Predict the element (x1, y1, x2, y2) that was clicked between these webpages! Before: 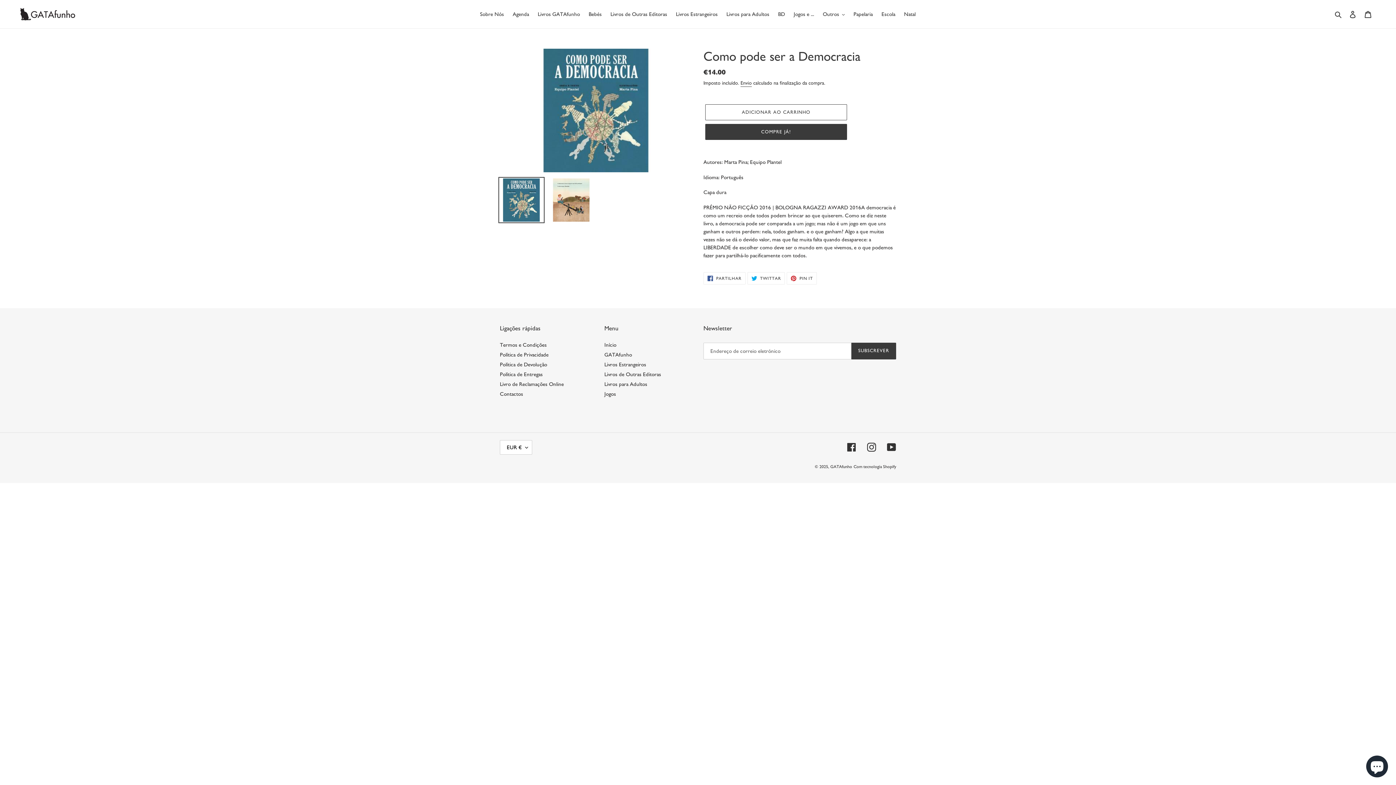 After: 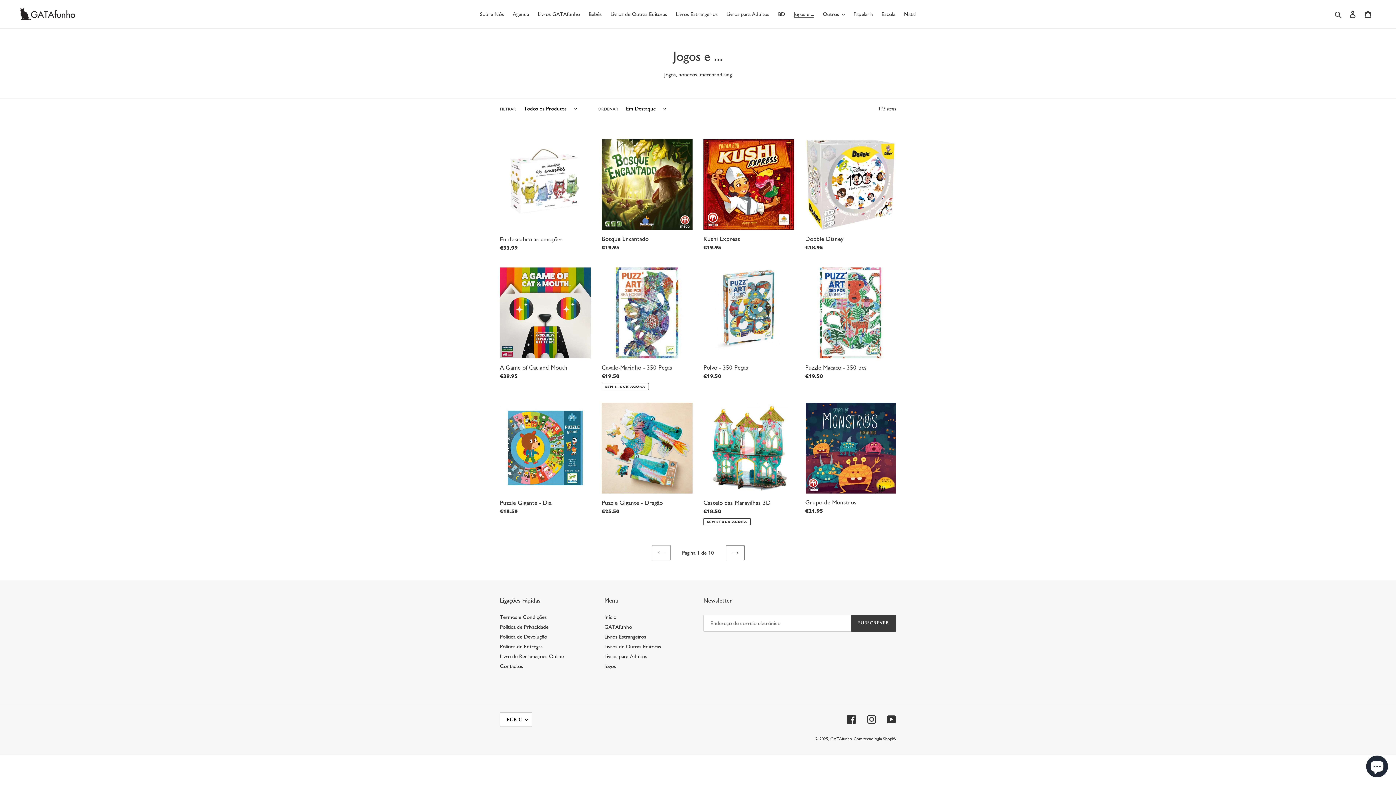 Action: label: Jogos bbox: (604, 390, 616, 397)